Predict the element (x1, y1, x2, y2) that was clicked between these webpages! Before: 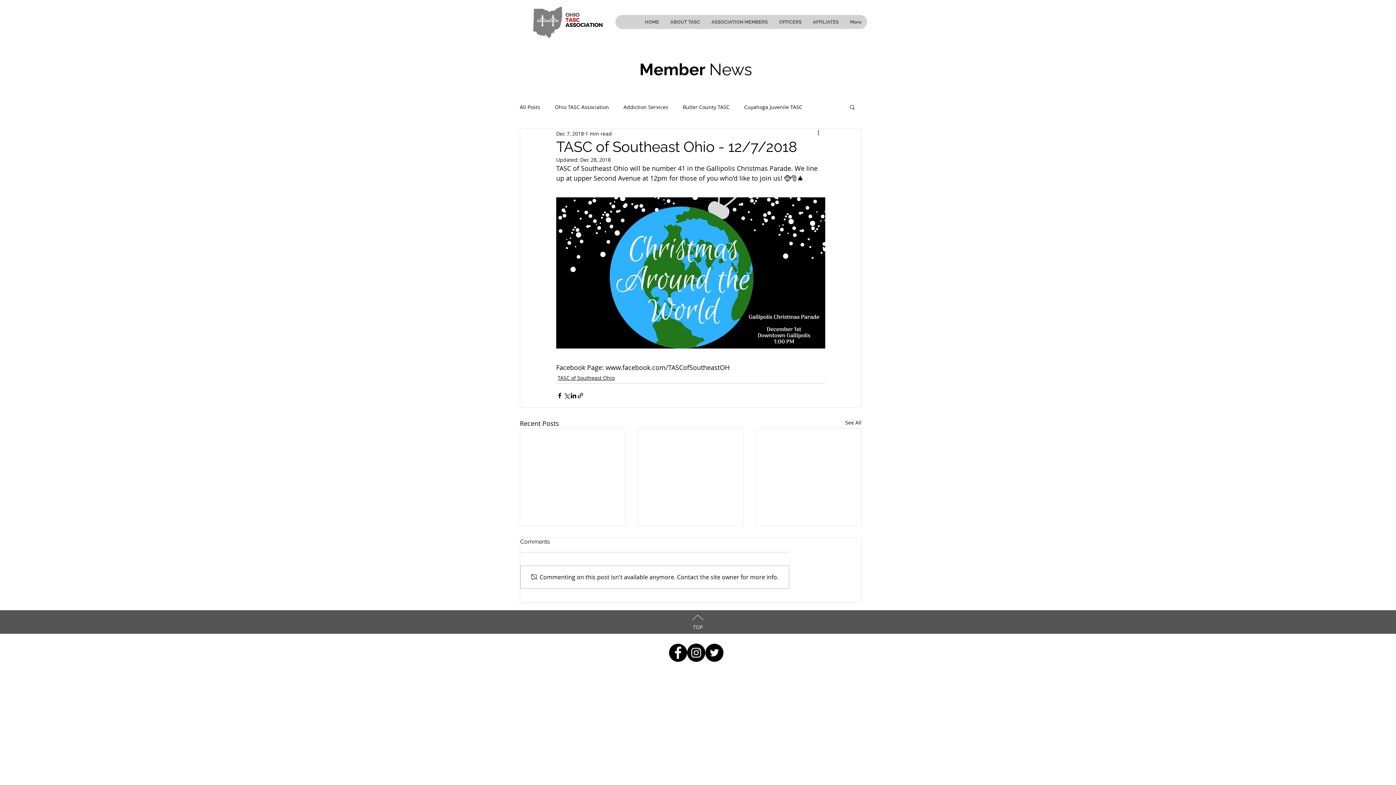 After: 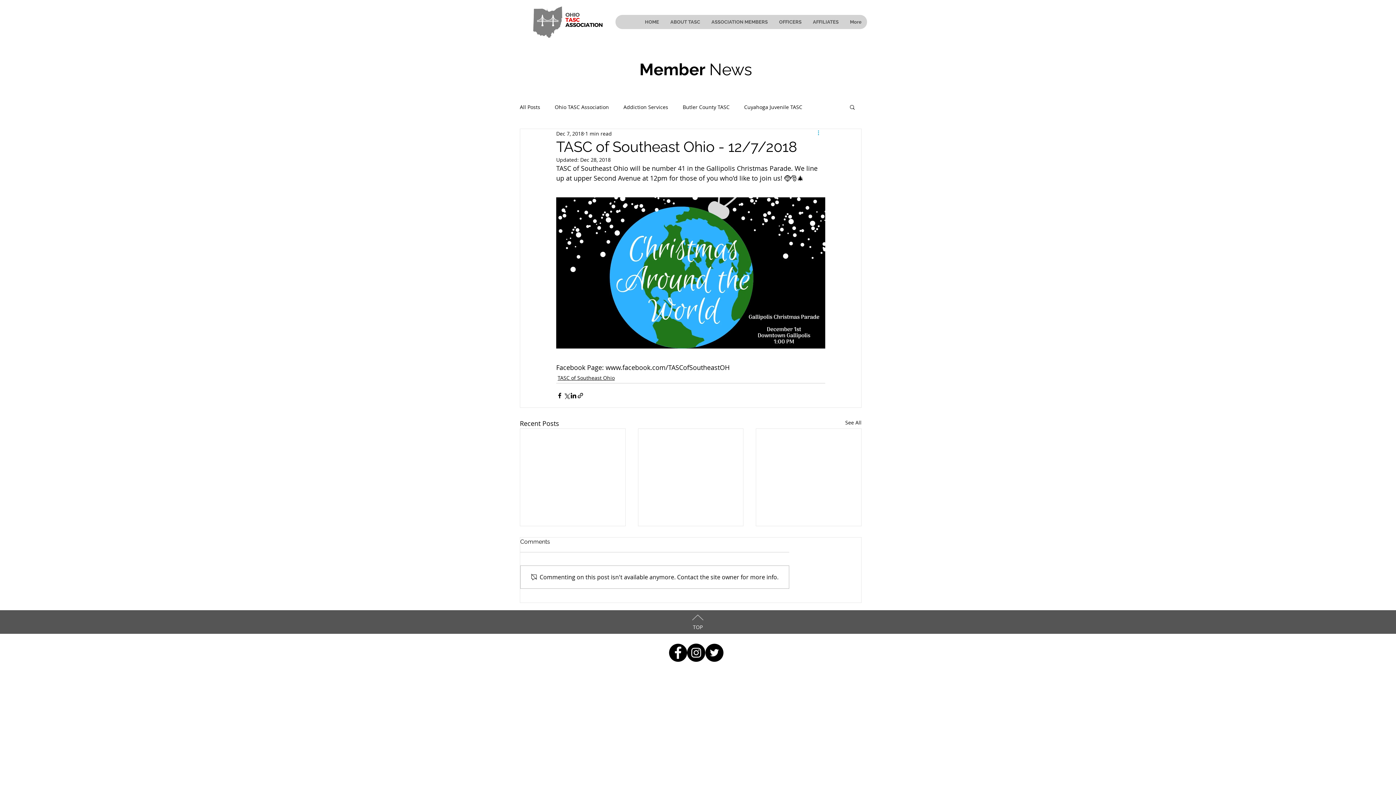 Action: label: More actions bbox: (816, 129, 825, 137)